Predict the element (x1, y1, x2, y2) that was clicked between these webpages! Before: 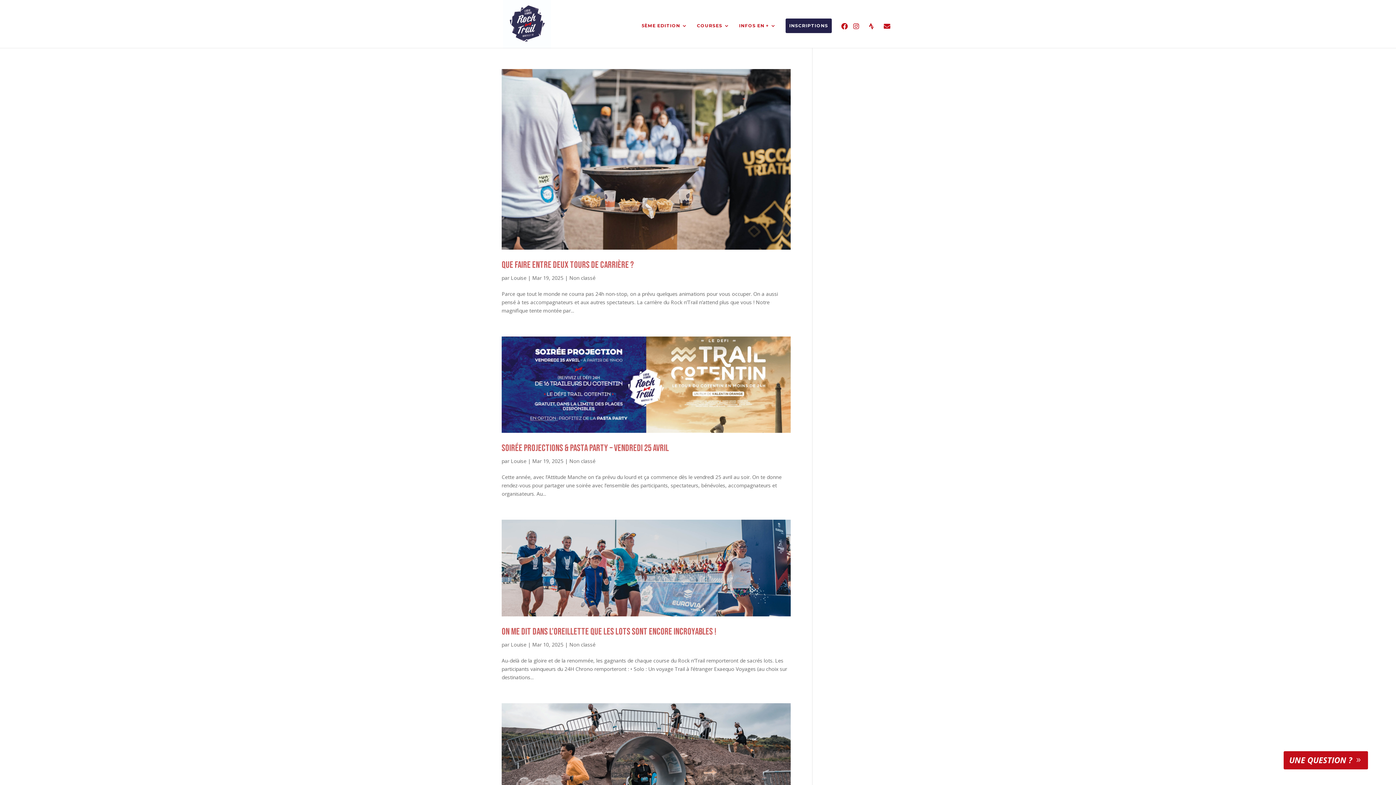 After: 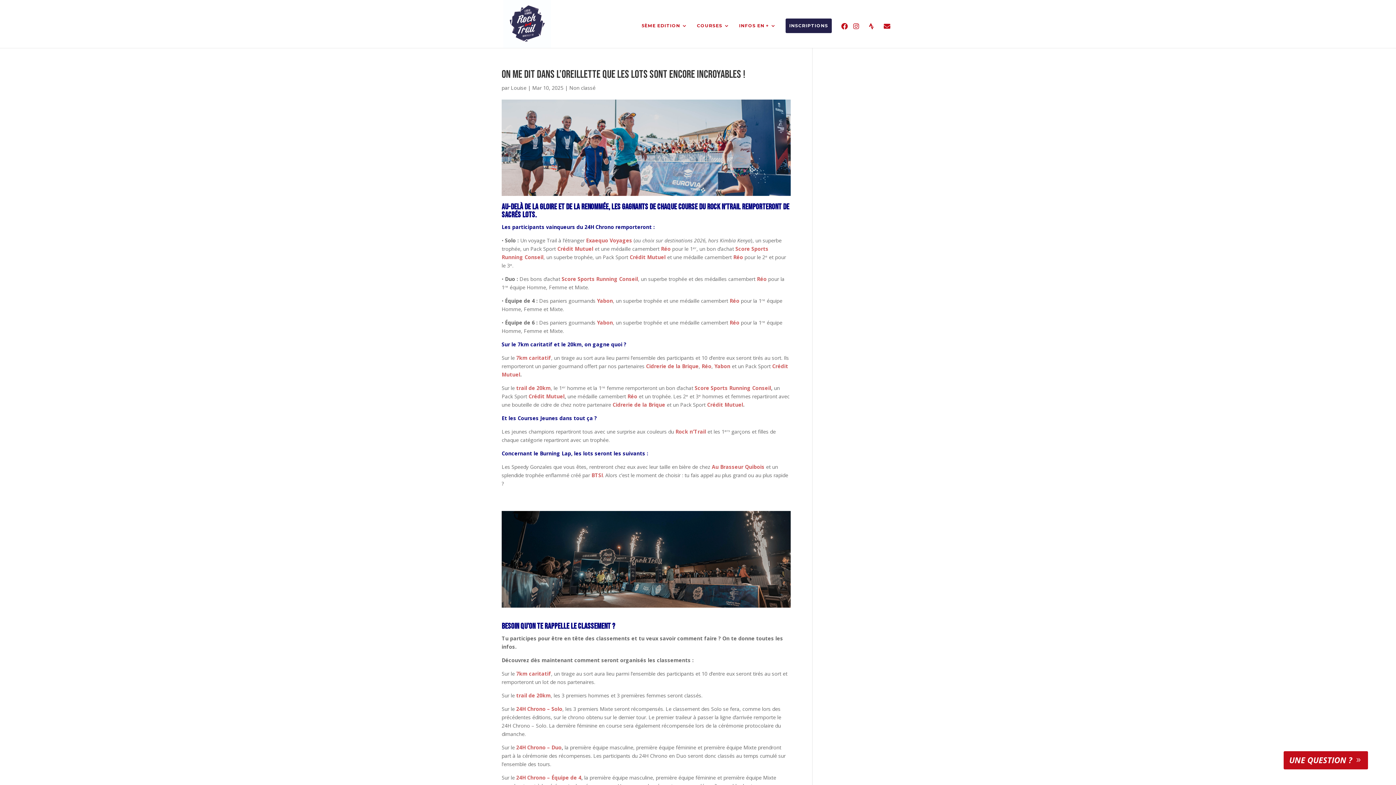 Action: bbox: (501, 626, 716, 637) label: On me dit dans l’oreillette que les lots sont encore incroyables !